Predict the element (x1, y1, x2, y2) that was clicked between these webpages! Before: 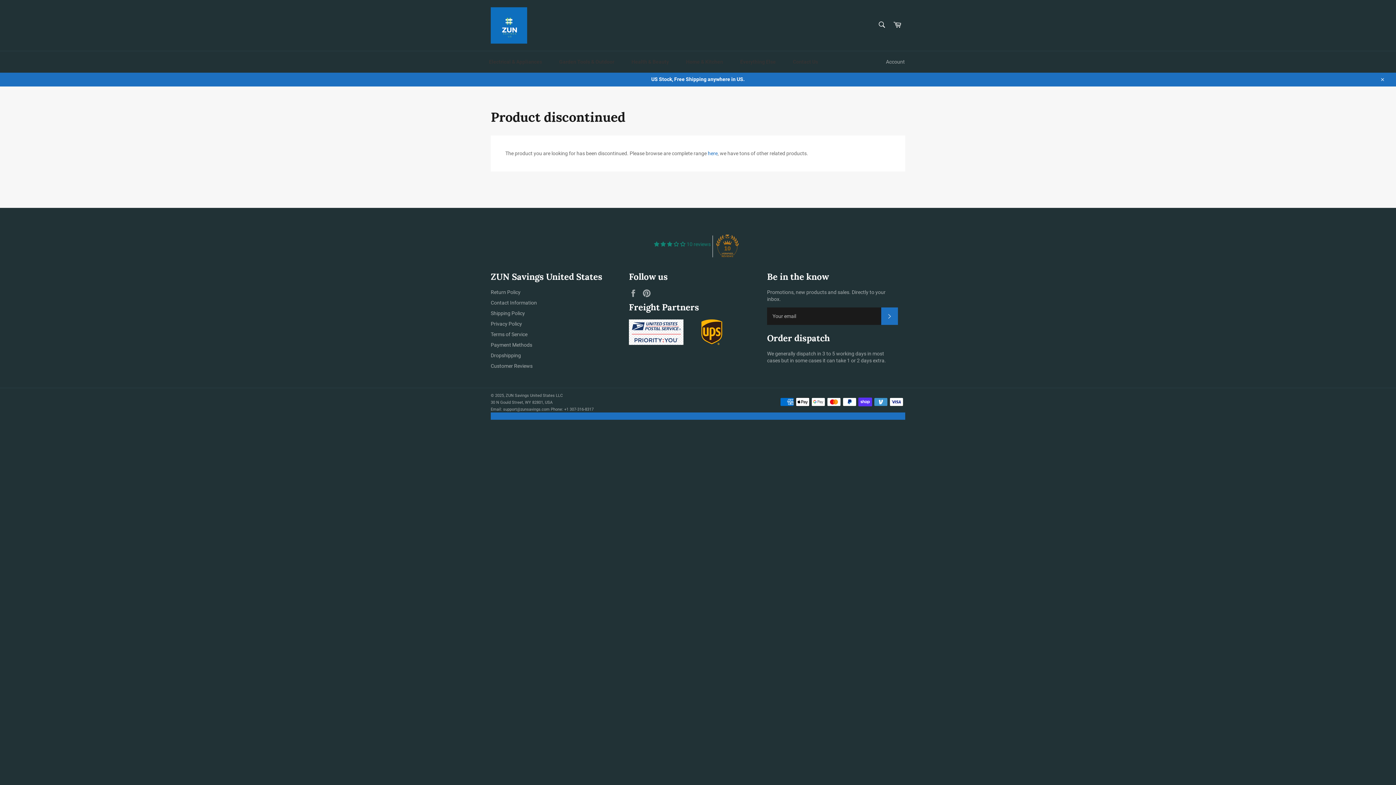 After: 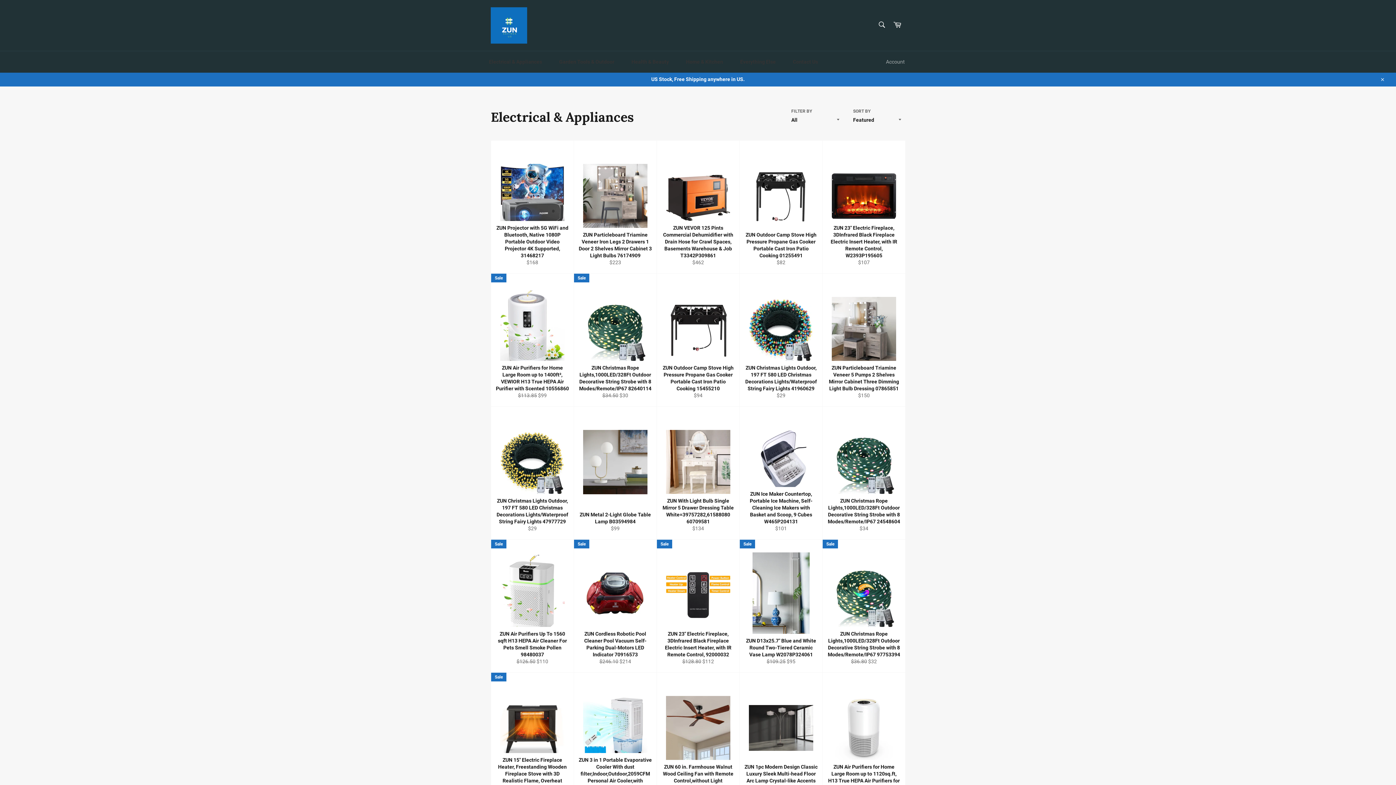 Action: label: Electrical & Appliances bbox: (483, 58, 553, 65)